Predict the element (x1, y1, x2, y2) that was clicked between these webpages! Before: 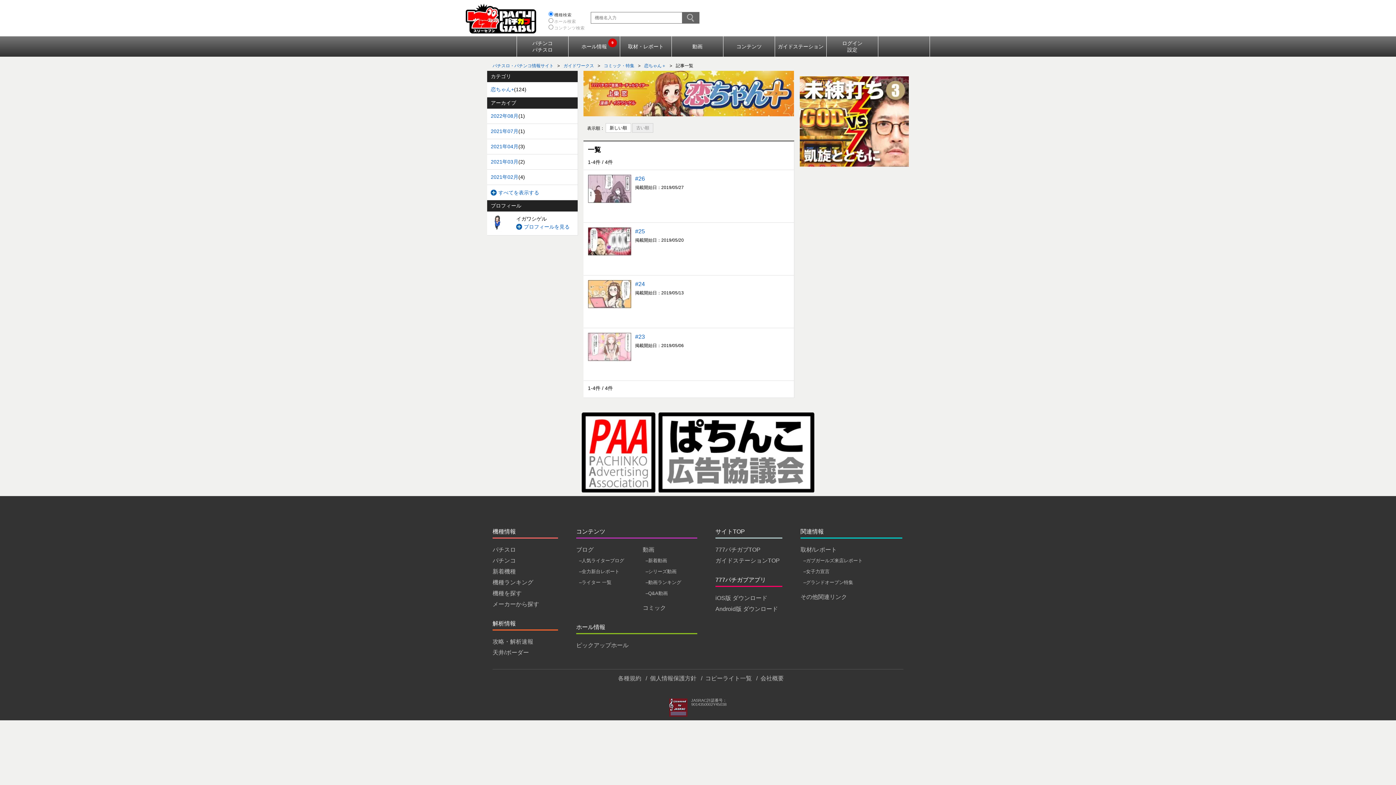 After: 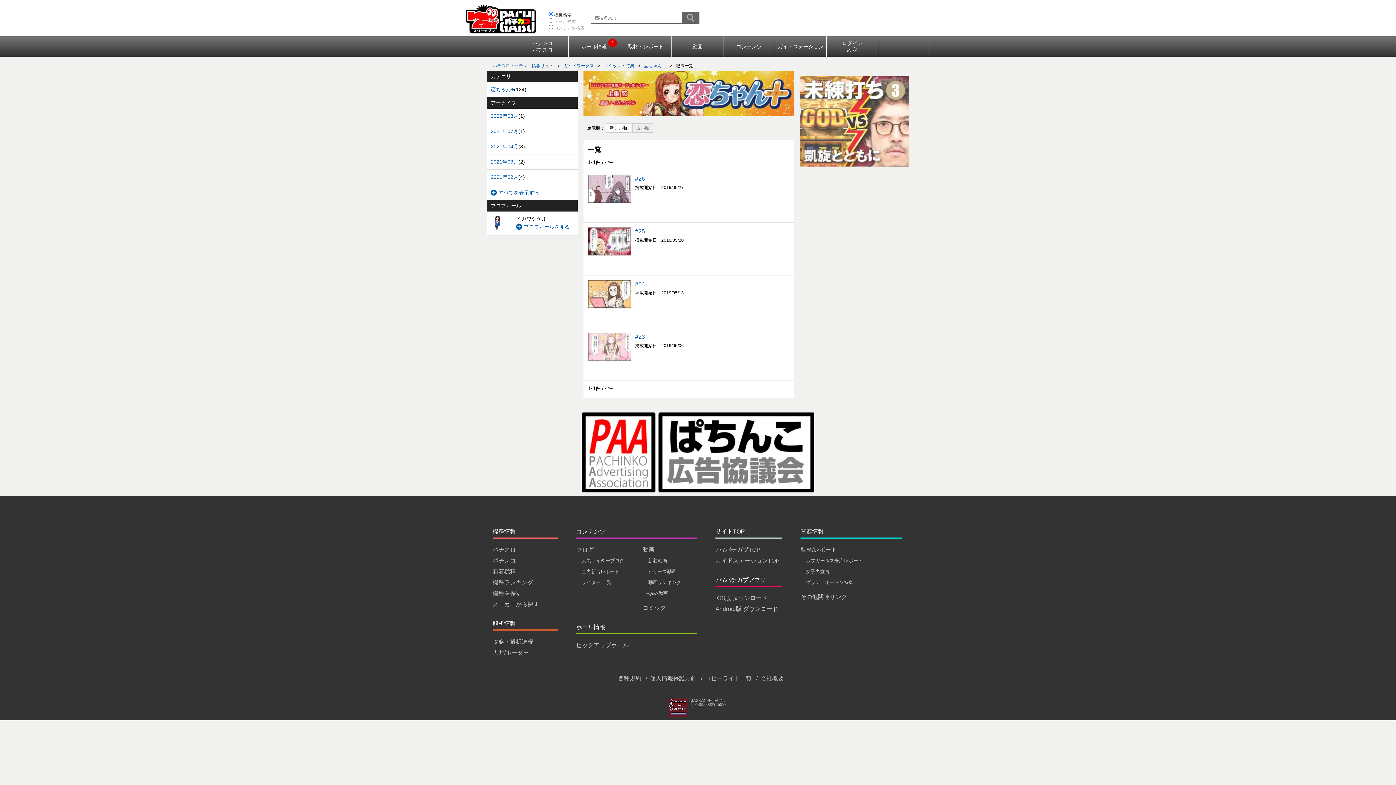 Action: bbox: (800, 76, 909, 167)